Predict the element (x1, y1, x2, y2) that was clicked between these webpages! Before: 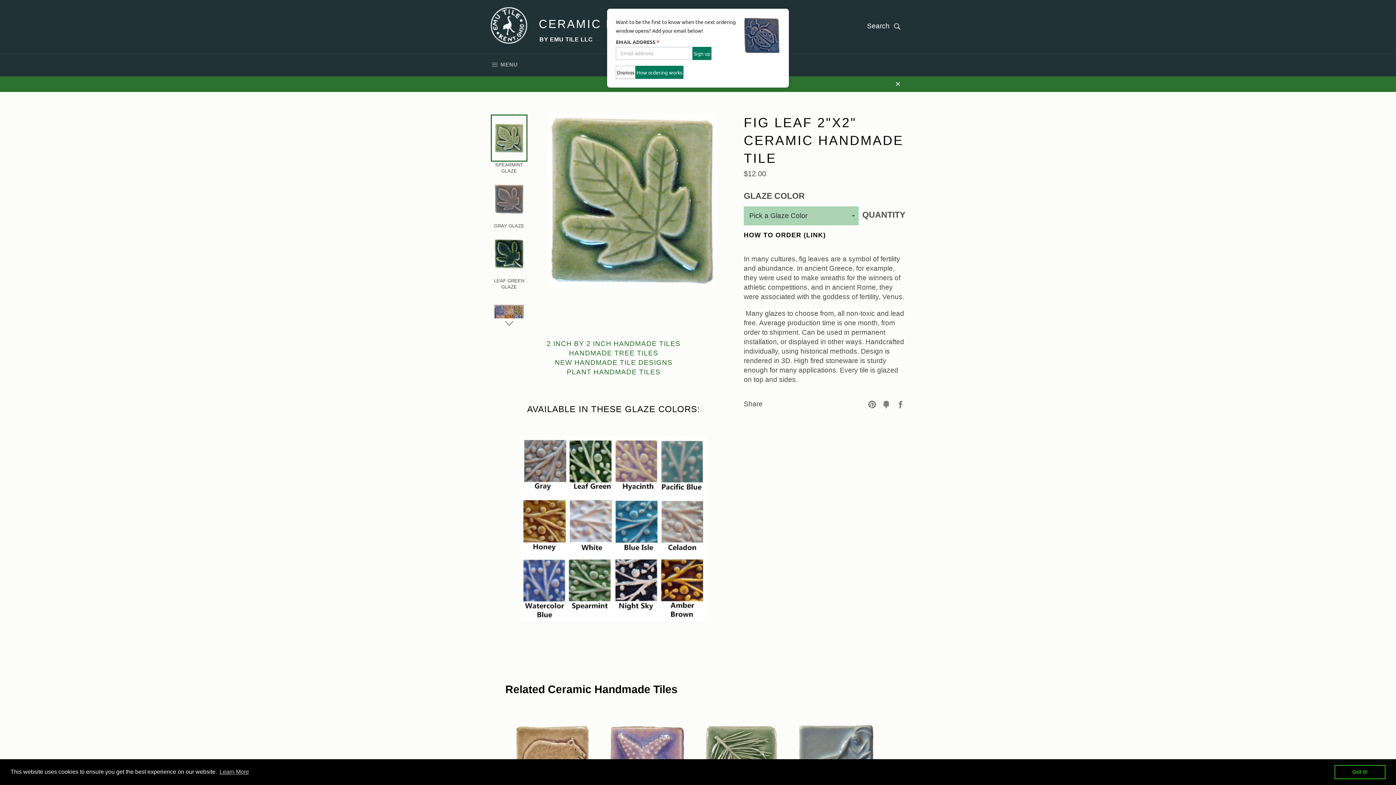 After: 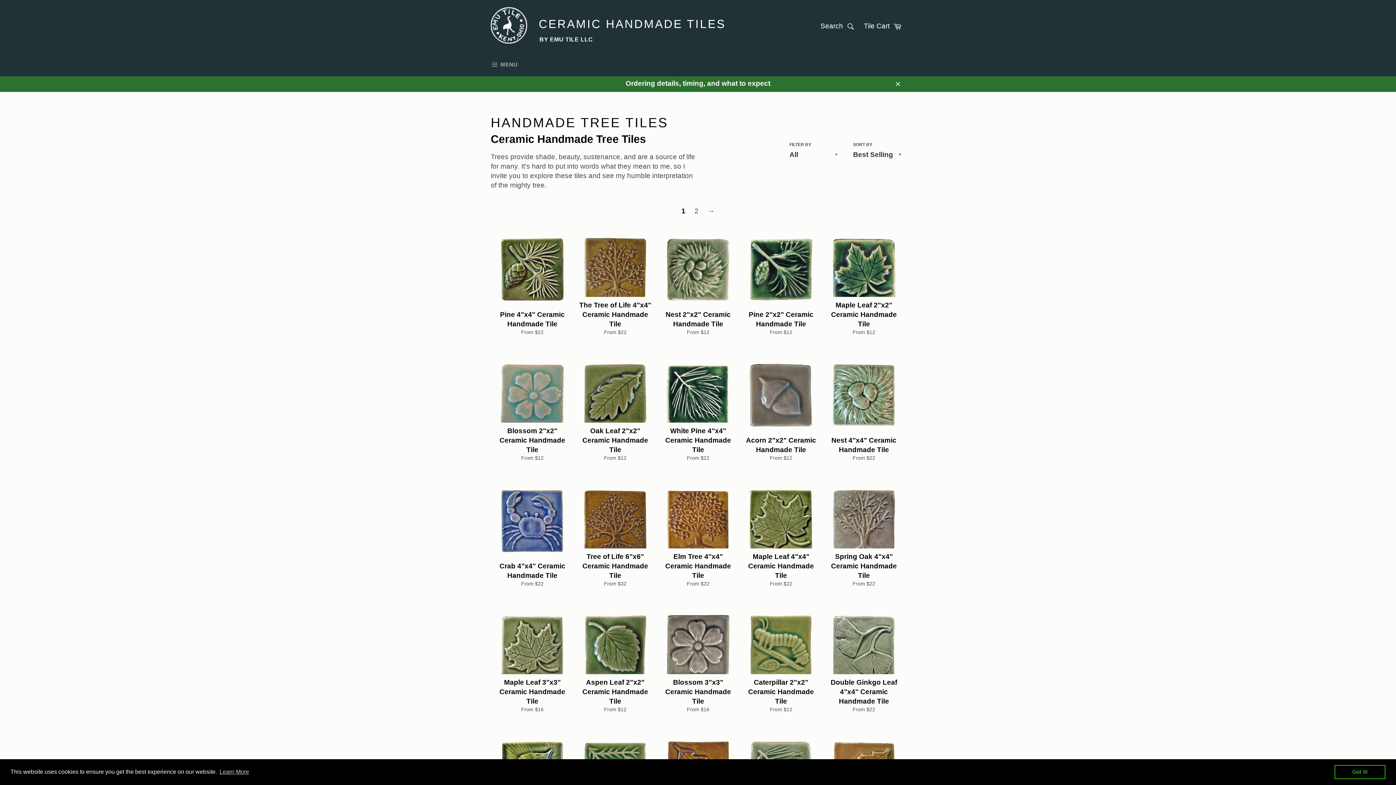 Action: label: HANDMADE TREE TILES bbox: (569, 349, 658, 357)